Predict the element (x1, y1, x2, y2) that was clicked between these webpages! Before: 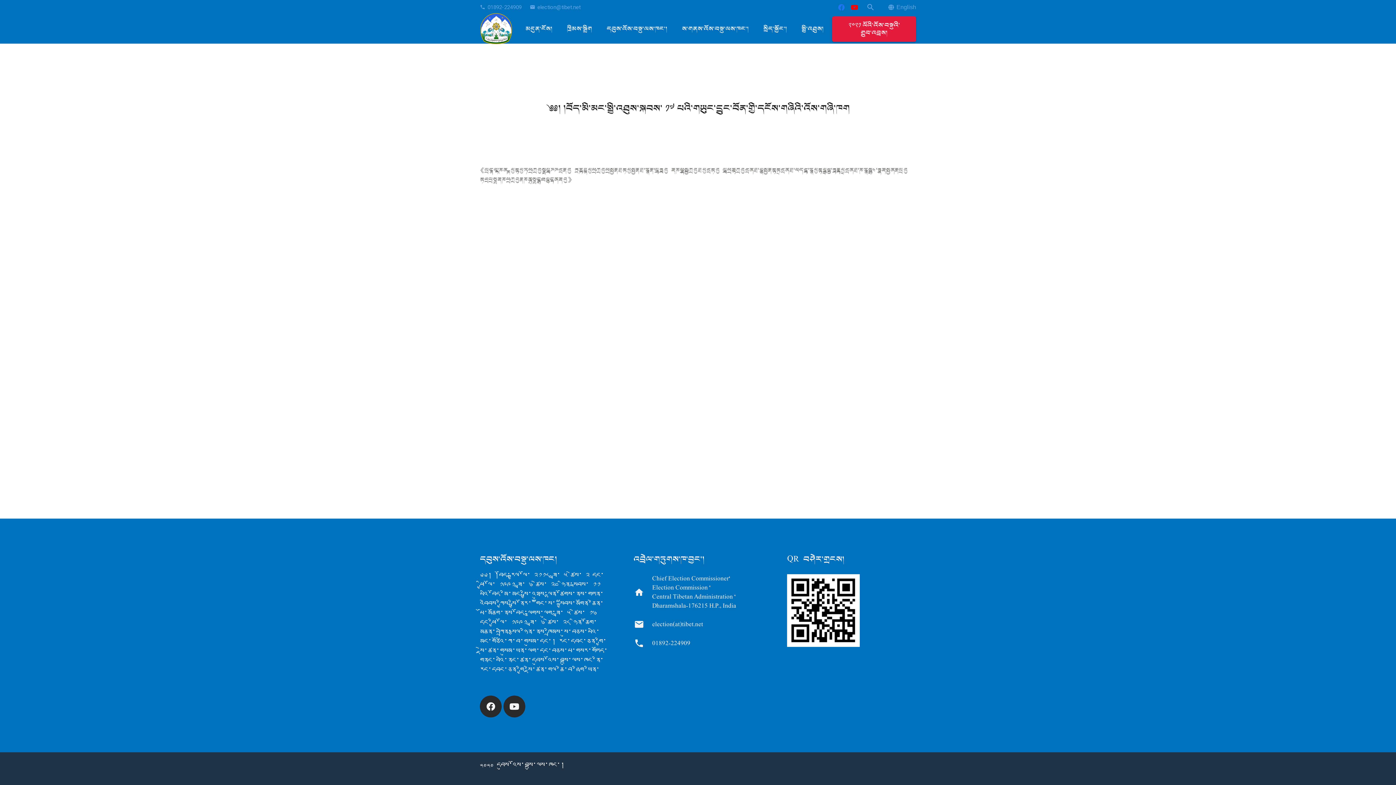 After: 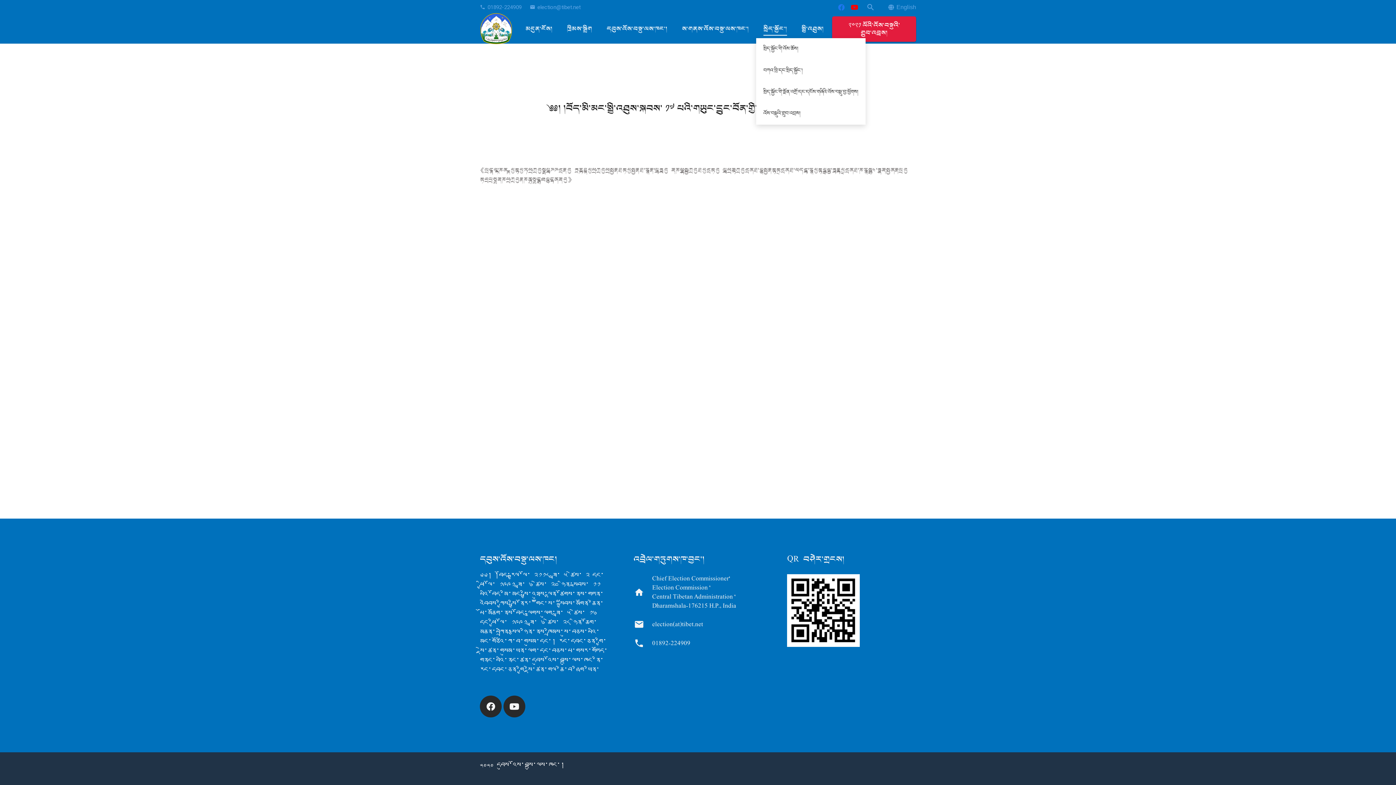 Action: label: སྲིད་སྐྱོང་། bbox: (756, 20, 794, 38)